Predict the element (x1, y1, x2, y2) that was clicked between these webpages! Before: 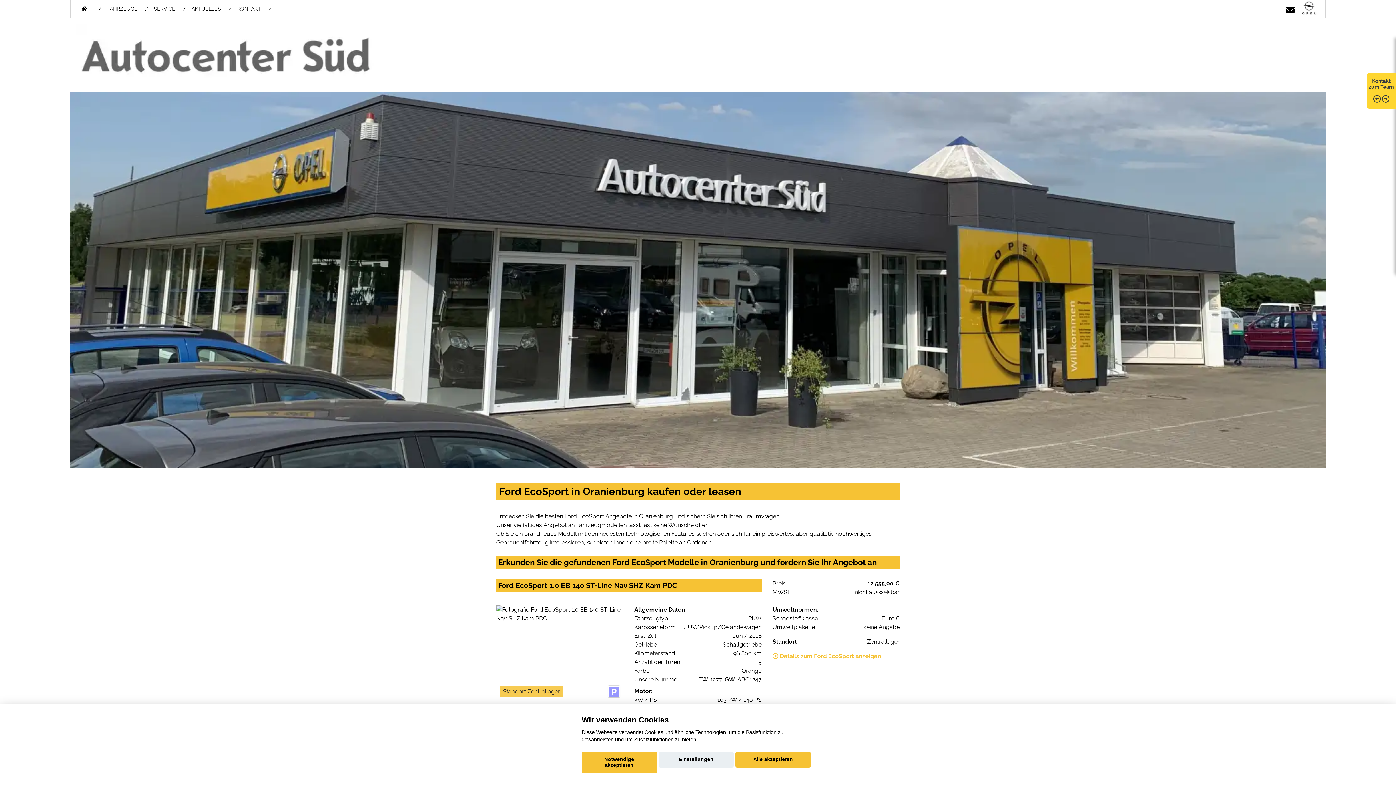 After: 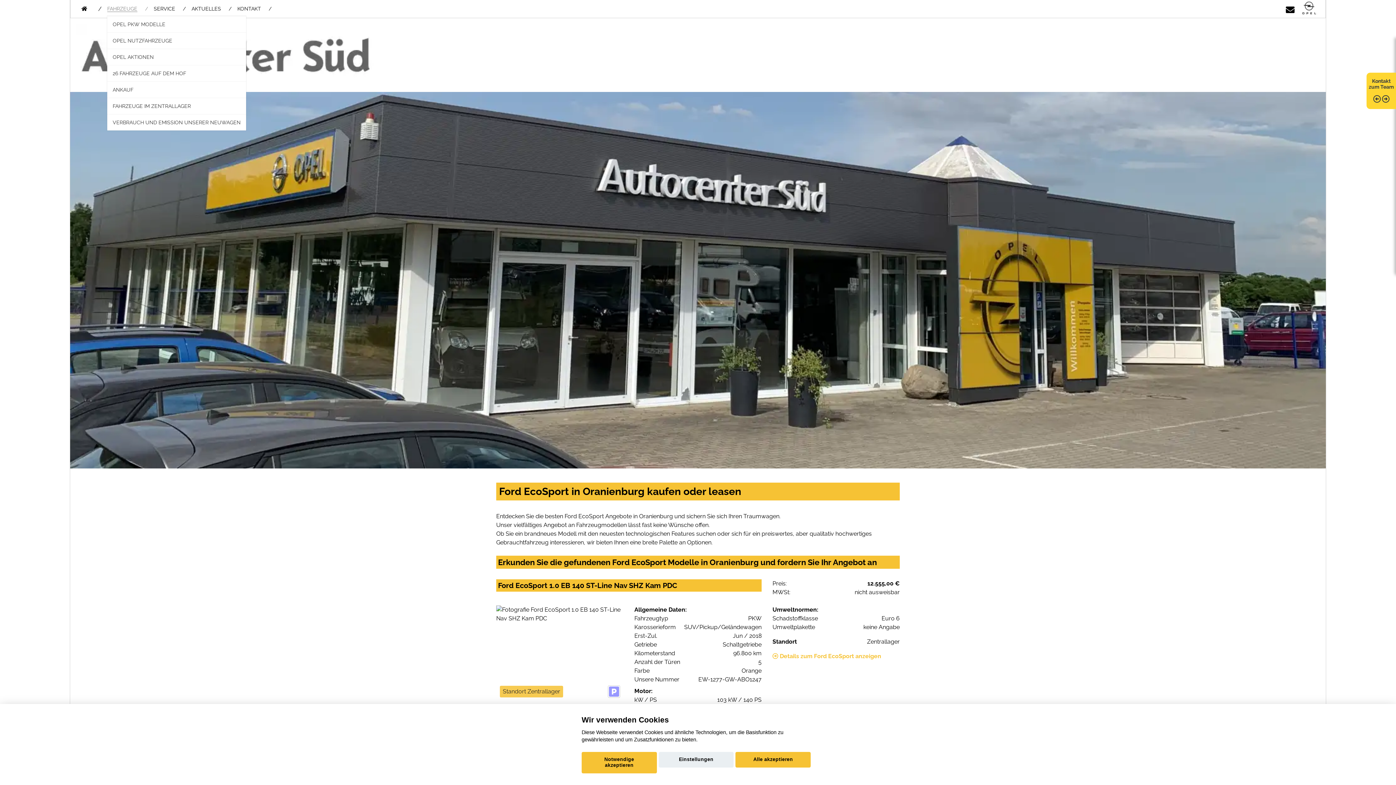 Action: label: FAHRZEUGE bbox: (101, 0, 148, 16)